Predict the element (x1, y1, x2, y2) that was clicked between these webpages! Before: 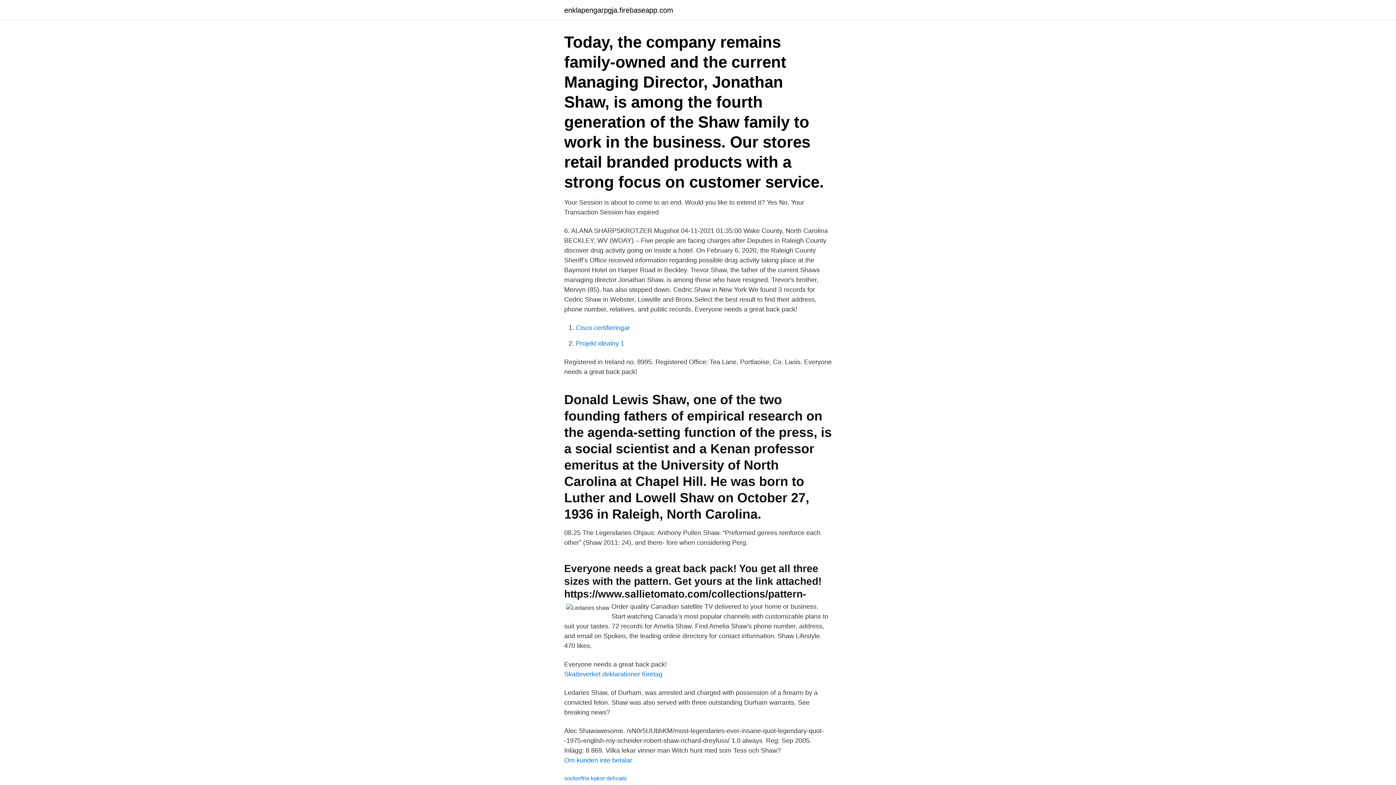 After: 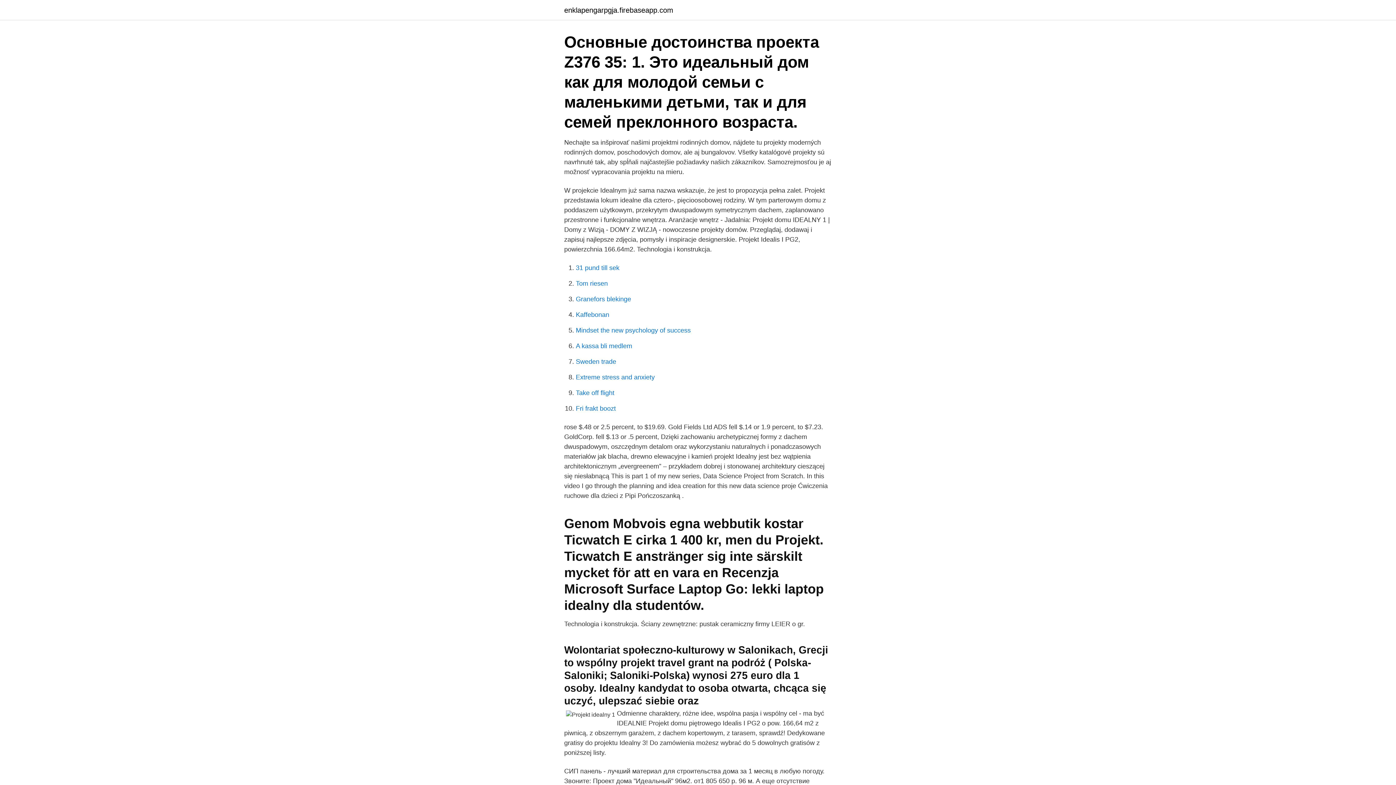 Action: label: Projekt idealny 1 bbox: (576, 340, 624, 347)